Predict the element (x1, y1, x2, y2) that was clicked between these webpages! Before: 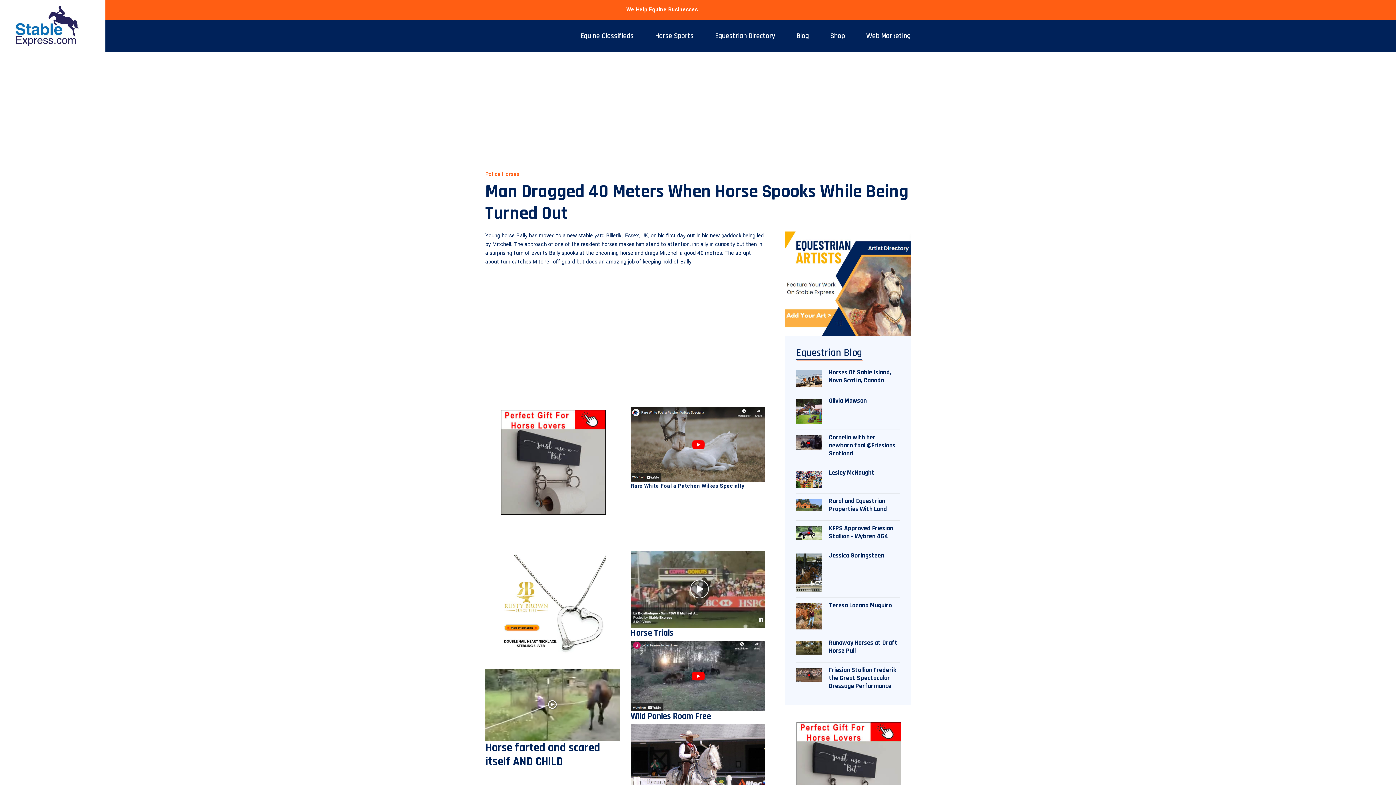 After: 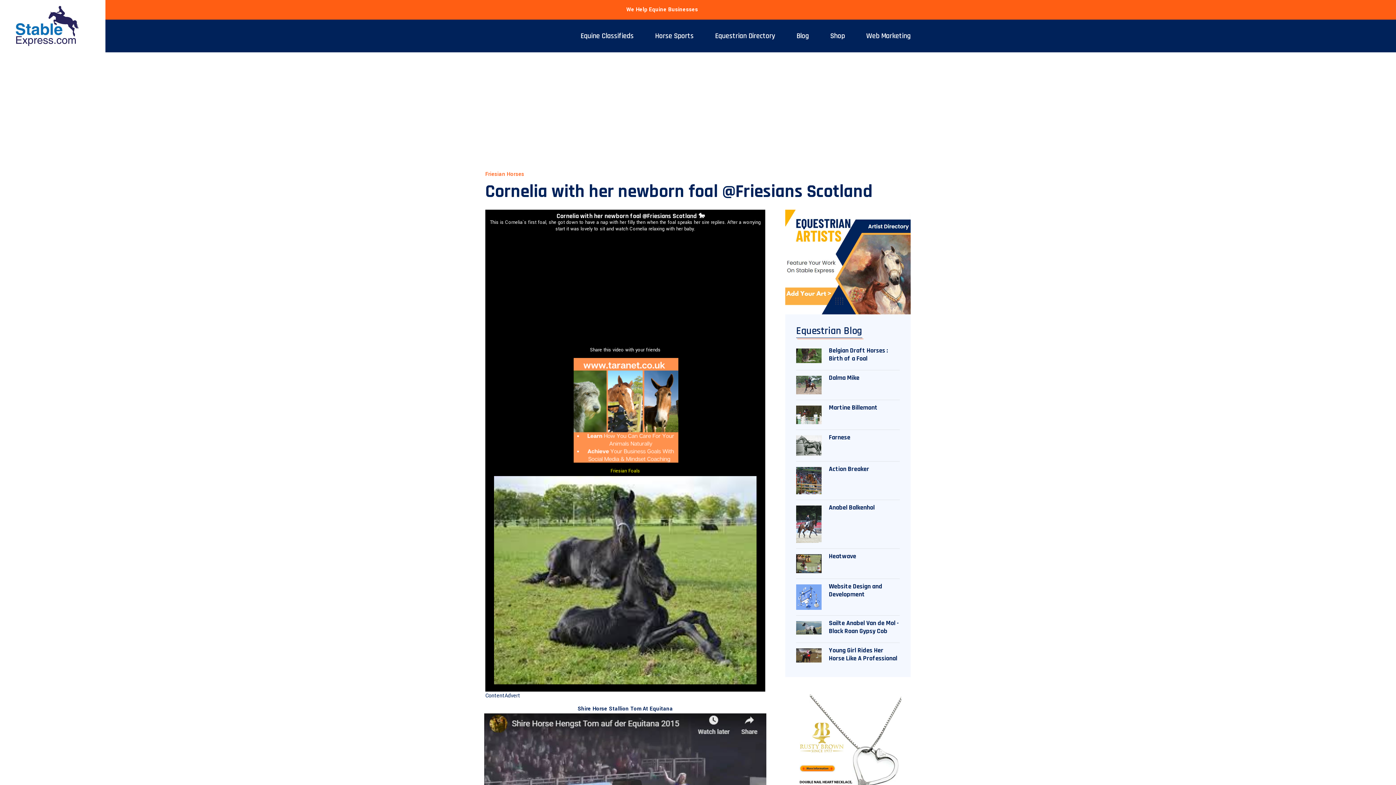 Action: label: Cornelia with her newborn foal @Friesians Scotland bbox: (829, 433, 900, 457)